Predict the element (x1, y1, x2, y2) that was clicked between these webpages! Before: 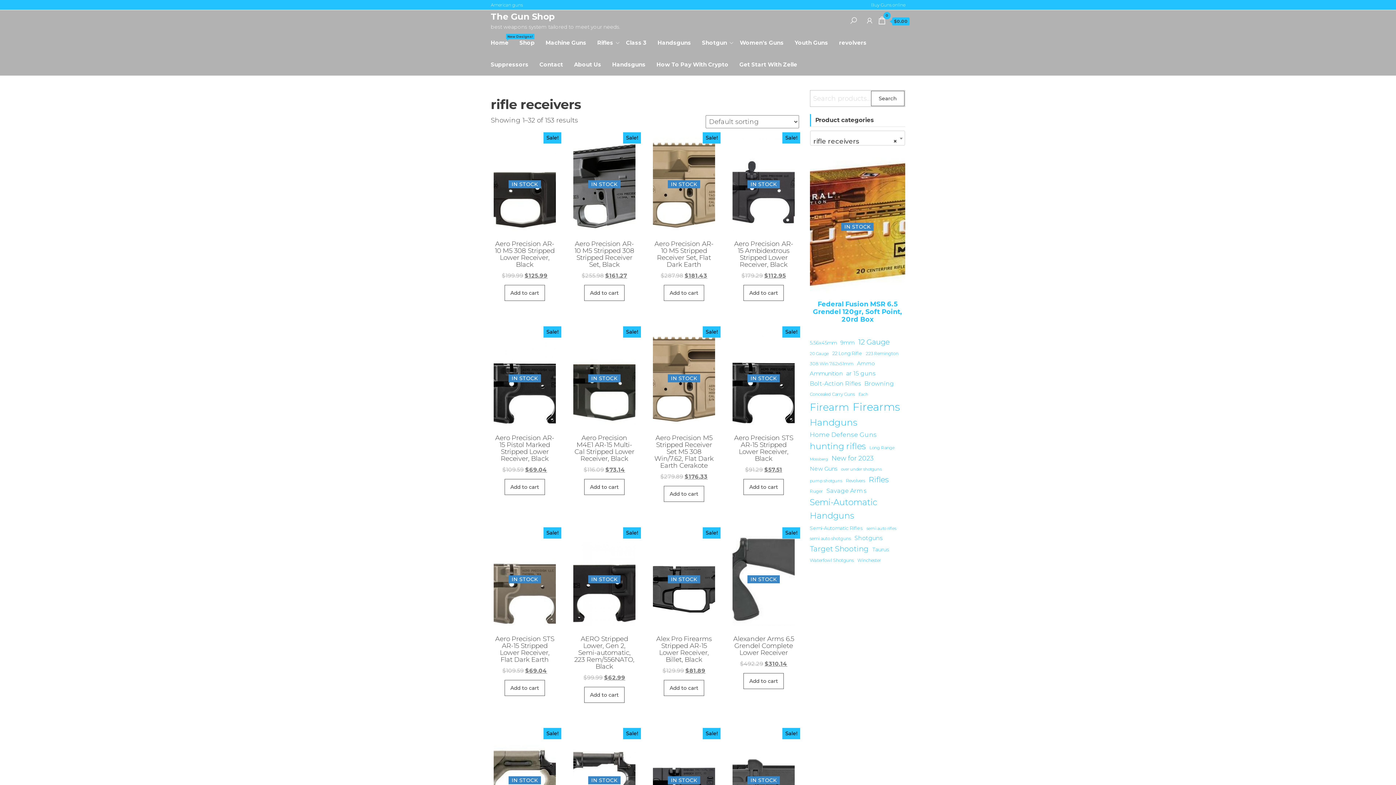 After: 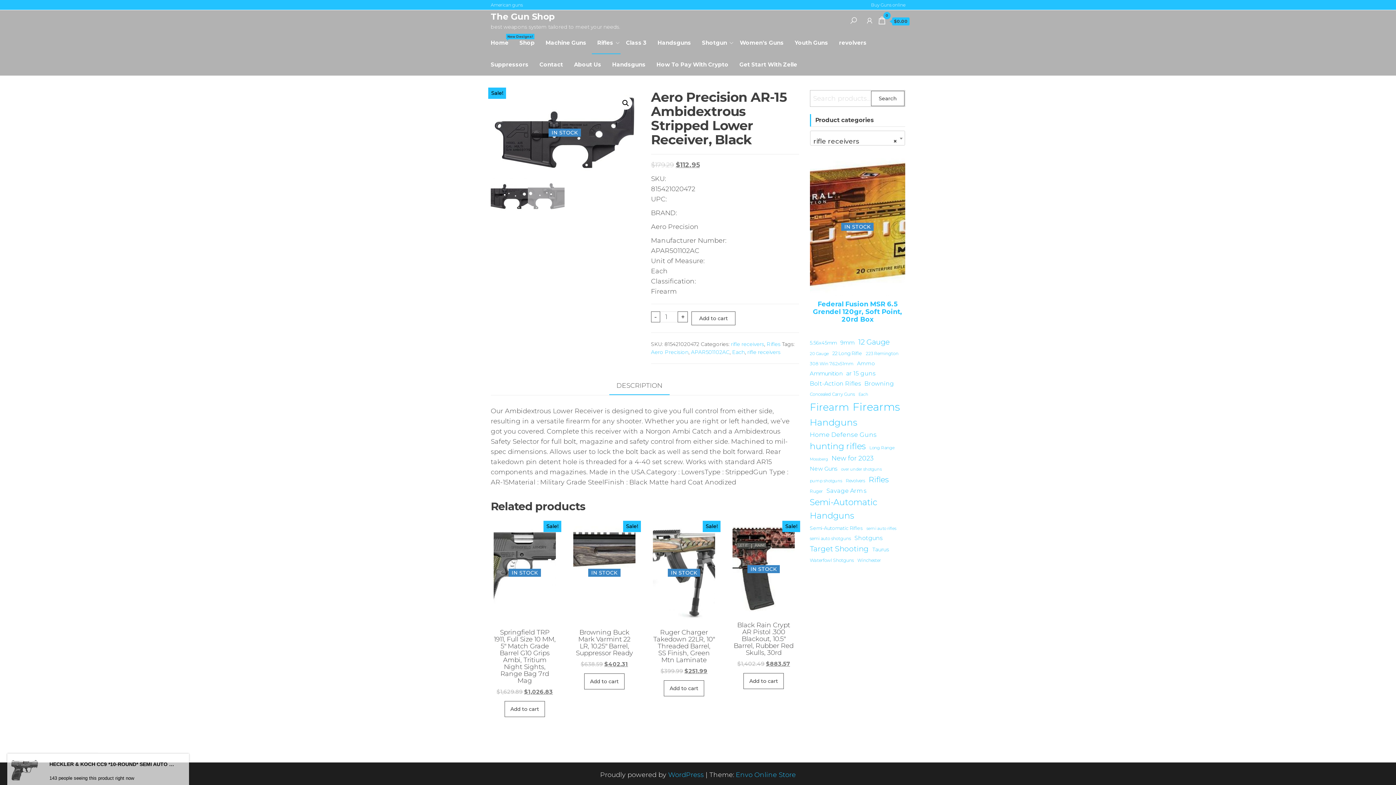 Action: label: Sale!
IN STOCK
Aero Precision AR-15 Ambidextrous Stripped Lower Receiver, Black
$179.29 
Original price was: $179.29.
$112.95
Current price is: $112.95. bbox: (732, 137, 794, 280)